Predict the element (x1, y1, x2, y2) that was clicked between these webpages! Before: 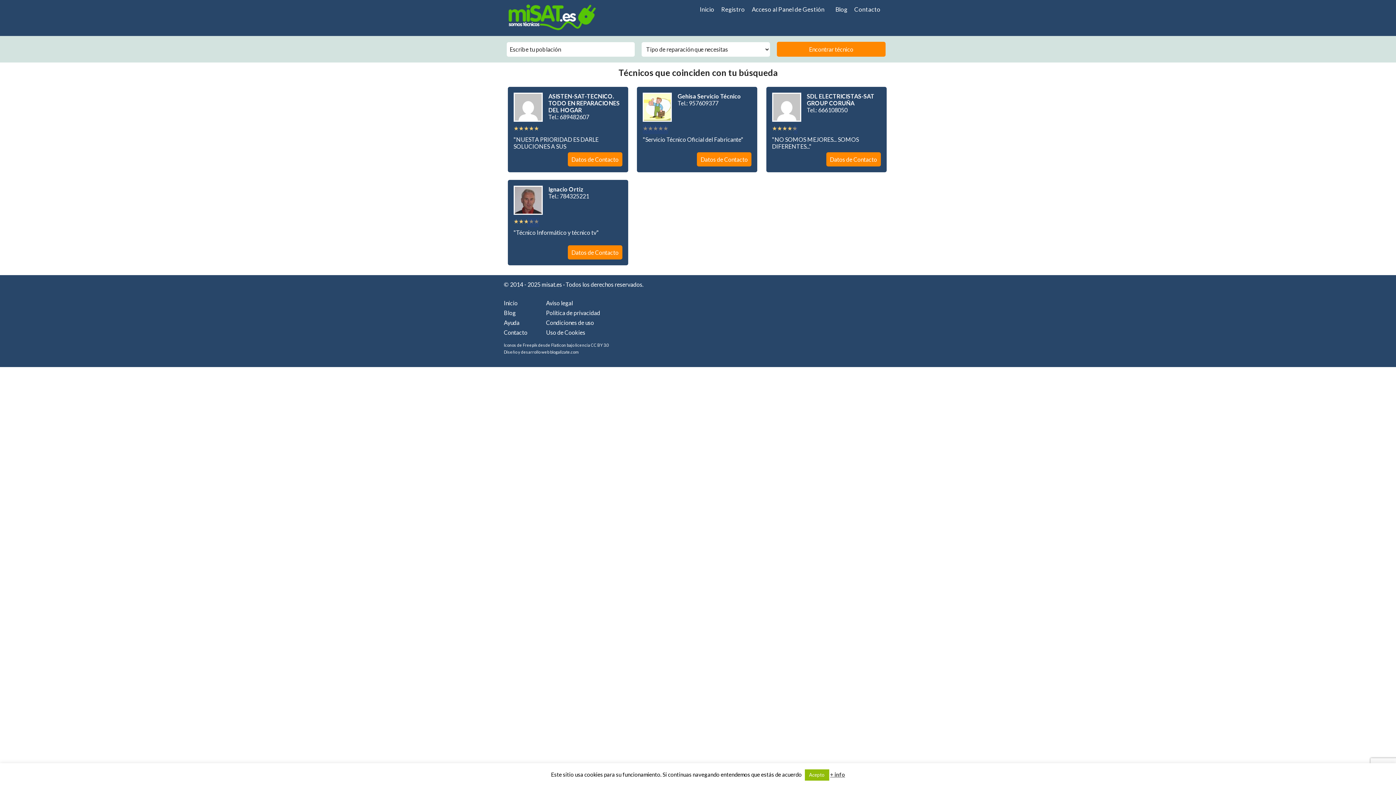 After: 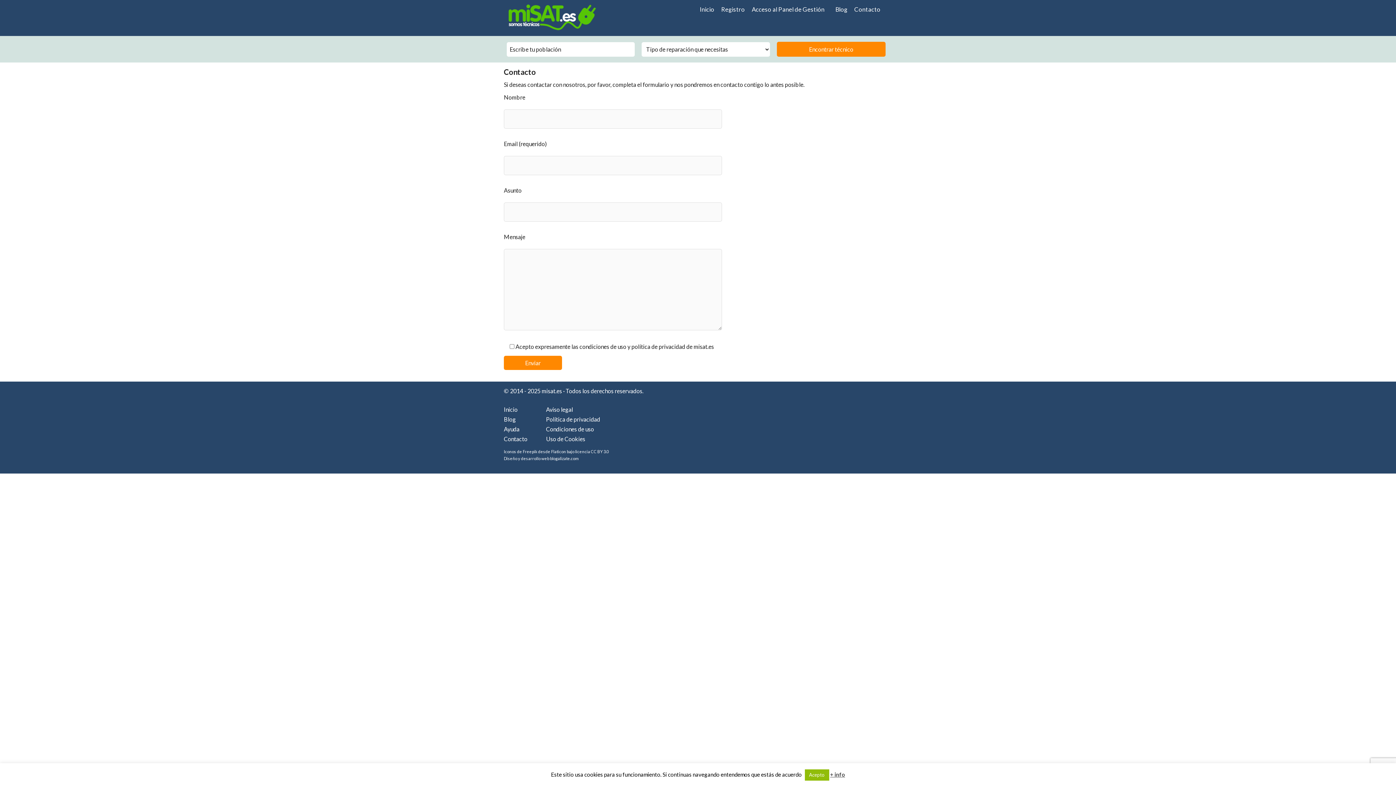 Action: bbox: (854, 6, 880, 13) label: Contacto